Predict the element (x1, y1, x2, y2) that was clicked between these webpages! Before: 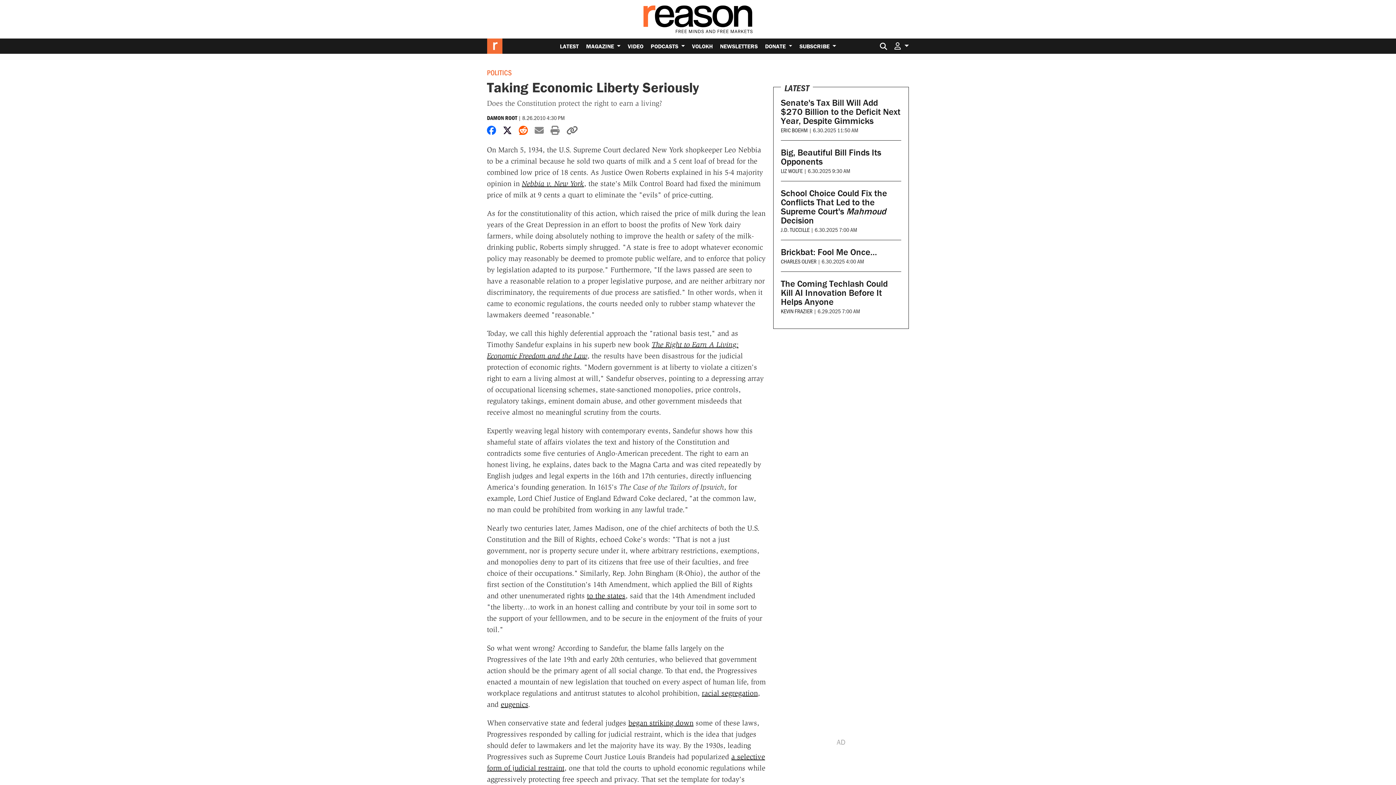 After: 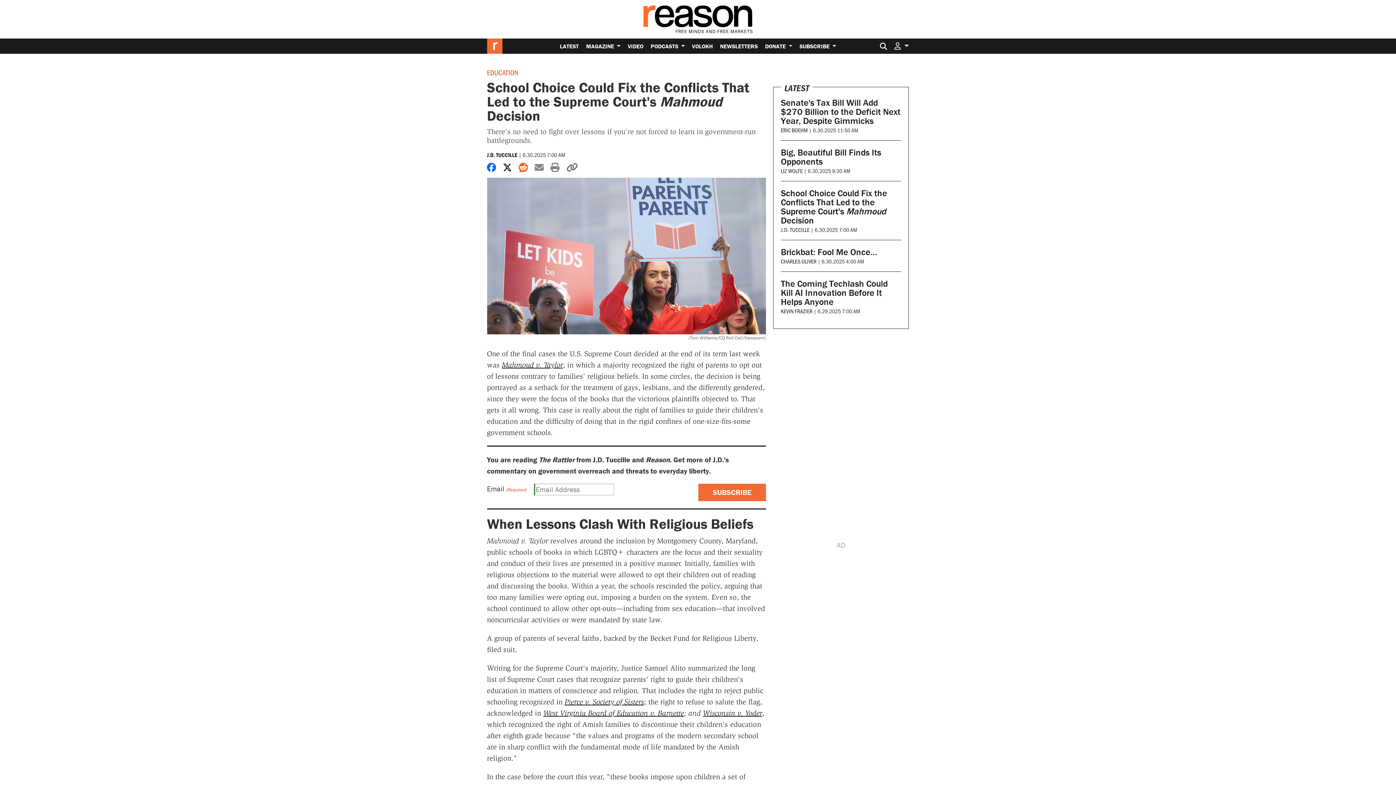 Action: label: School Choice Could Fix the Conflicts That Led to the Supreme Court's Mahmoud Decision bbox: (781, 187, 887, 226)